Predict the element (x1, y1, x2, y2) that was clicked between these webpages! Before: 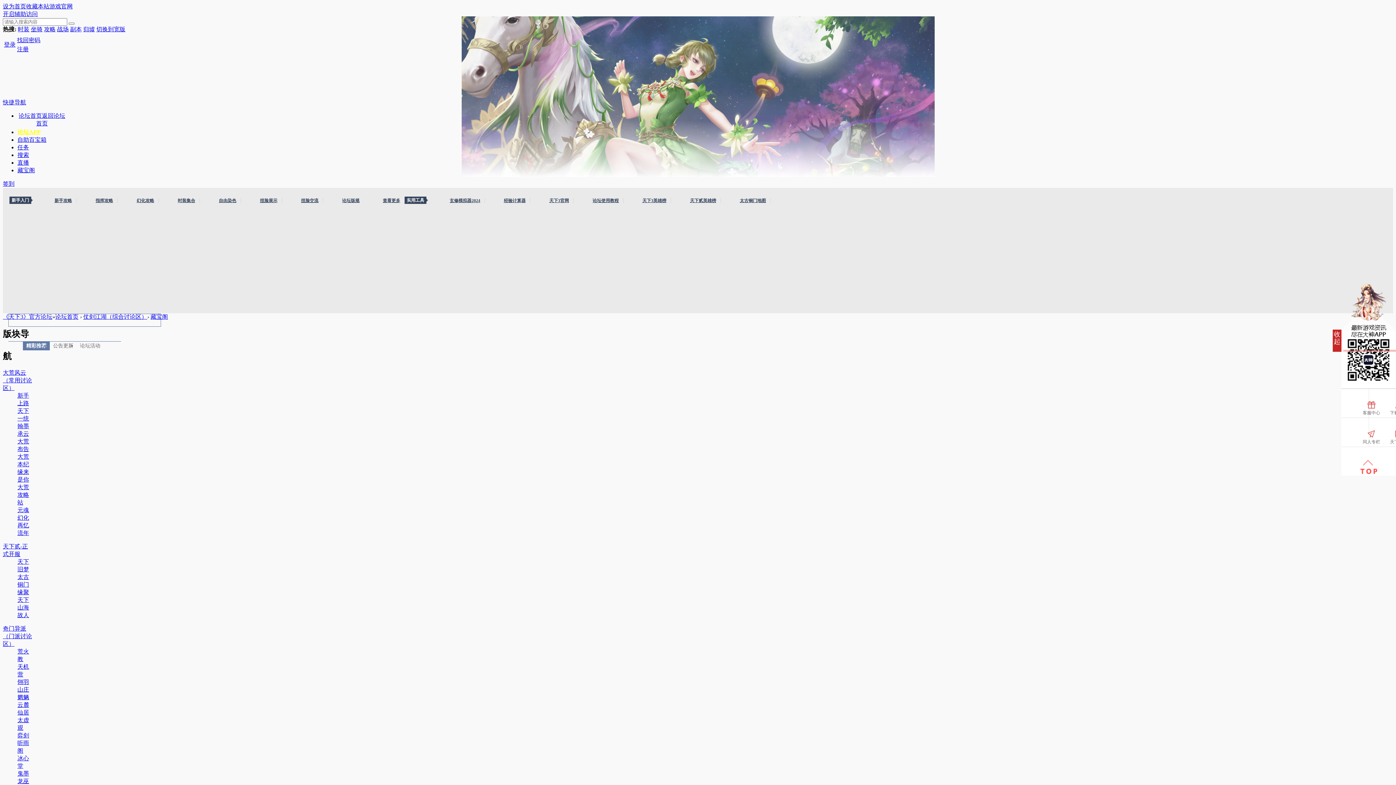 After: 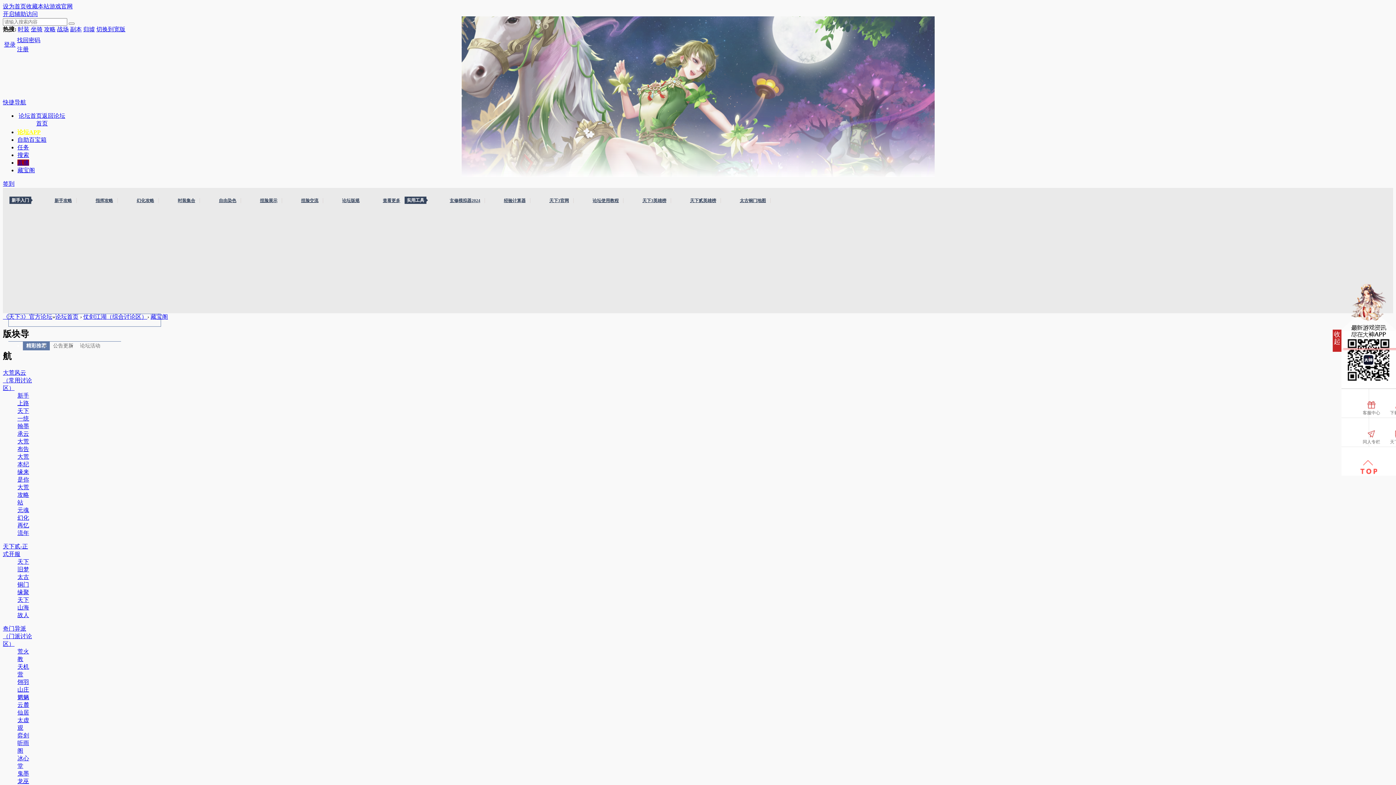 Action: bbox: (17, 159, 29, 165) label: 直播